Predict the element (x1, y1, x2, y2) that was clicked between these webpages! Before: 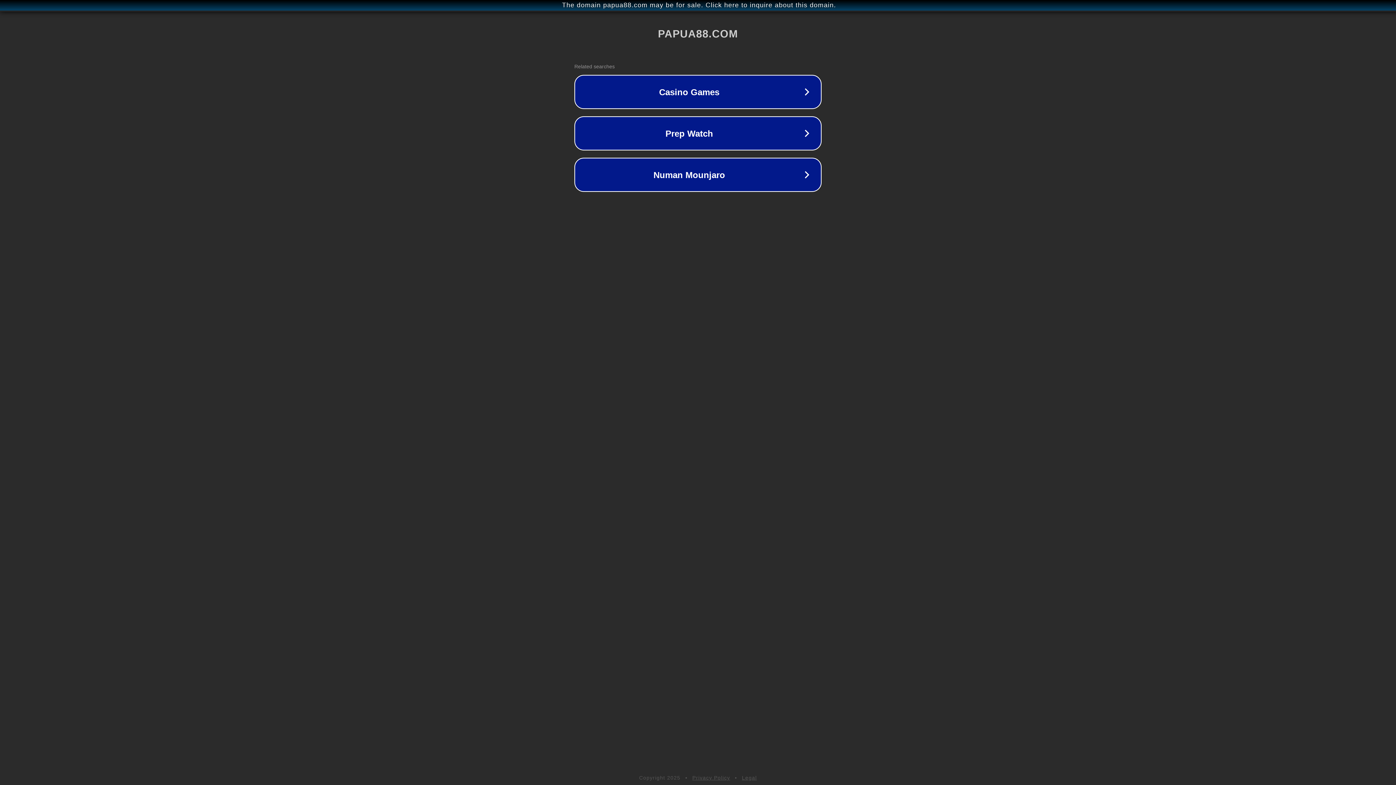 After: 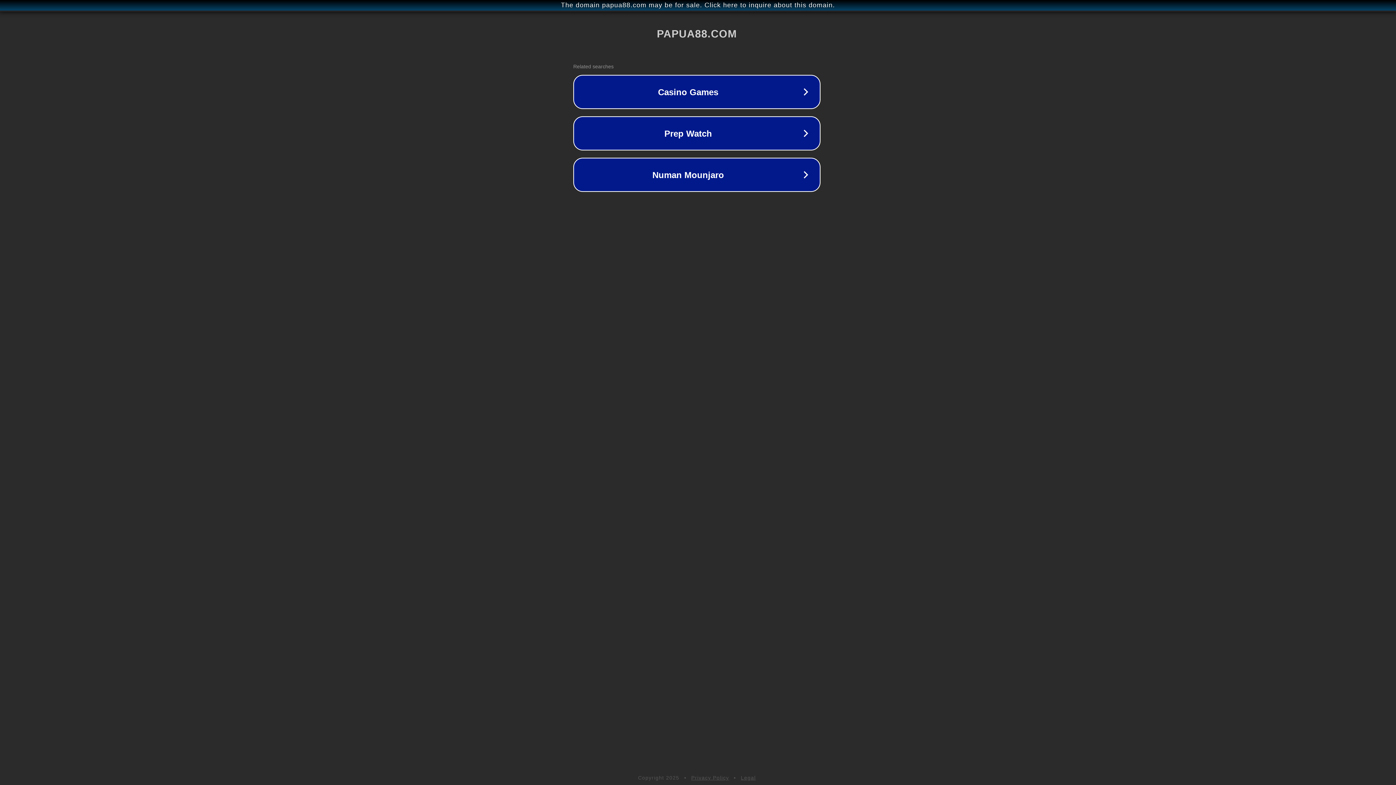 Action: bbox: (1, 1, 1397, 9) label: The domain papua88.com may be for sale. Click here to inquire about this domain.